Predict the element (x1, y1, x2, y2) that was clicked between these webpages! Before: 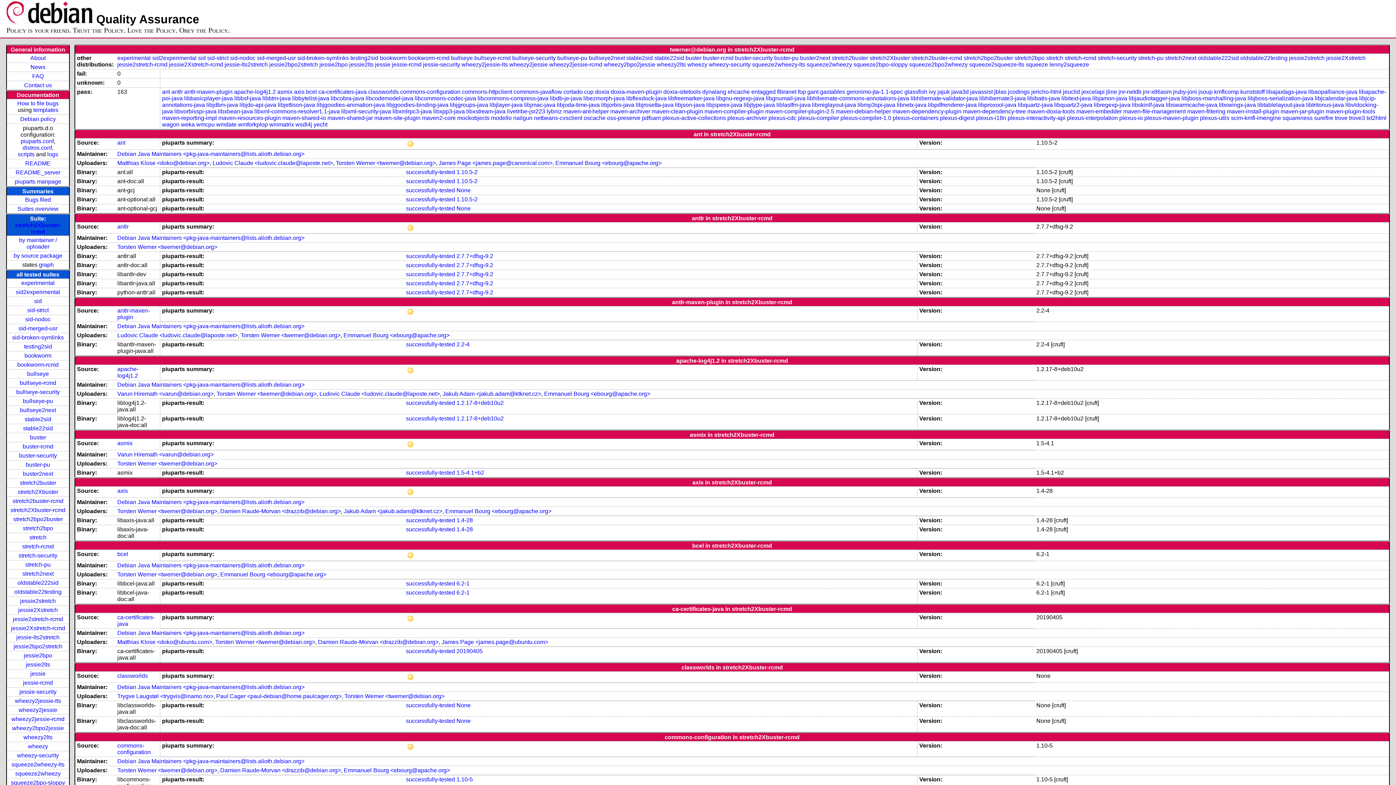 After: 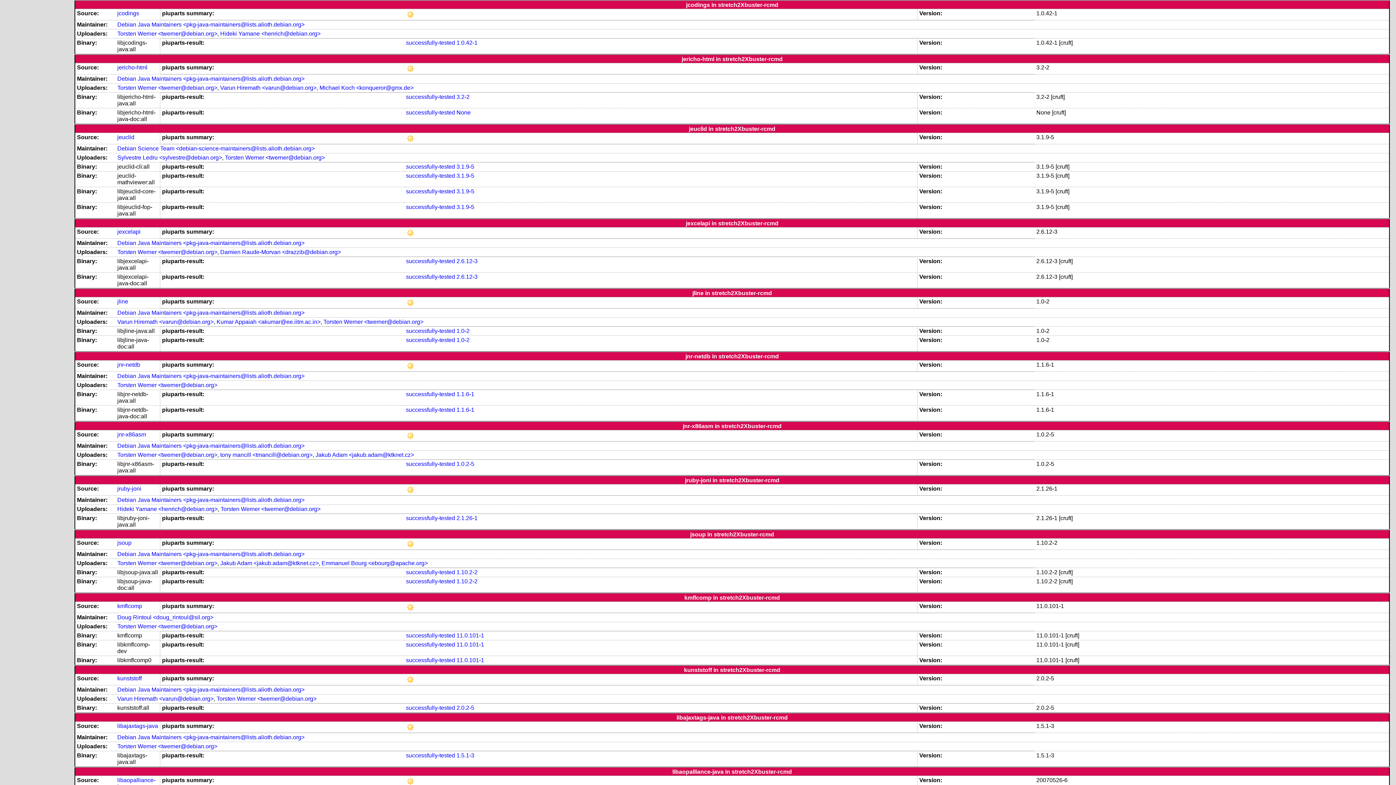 Action: bbox: (1008, 88, 1030, 94) label: jcodings